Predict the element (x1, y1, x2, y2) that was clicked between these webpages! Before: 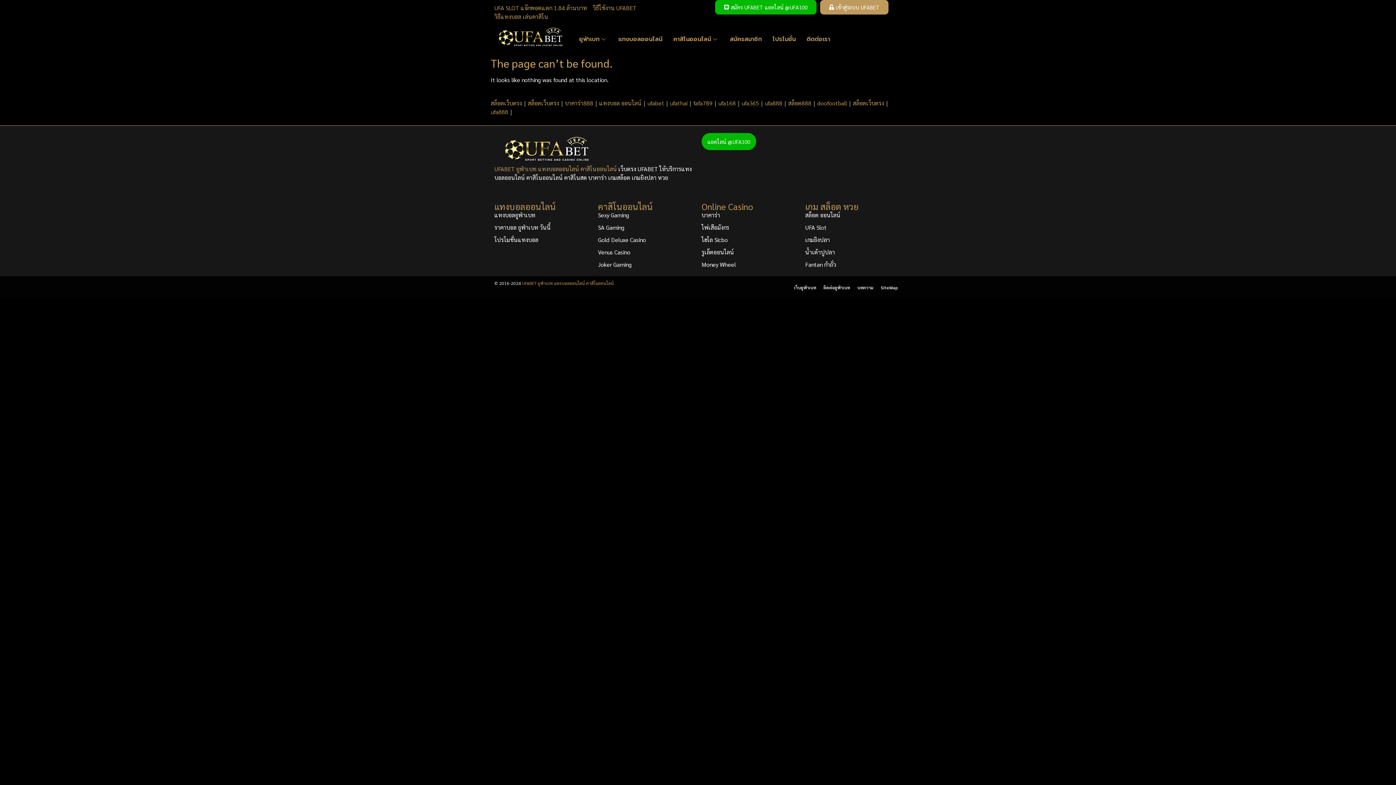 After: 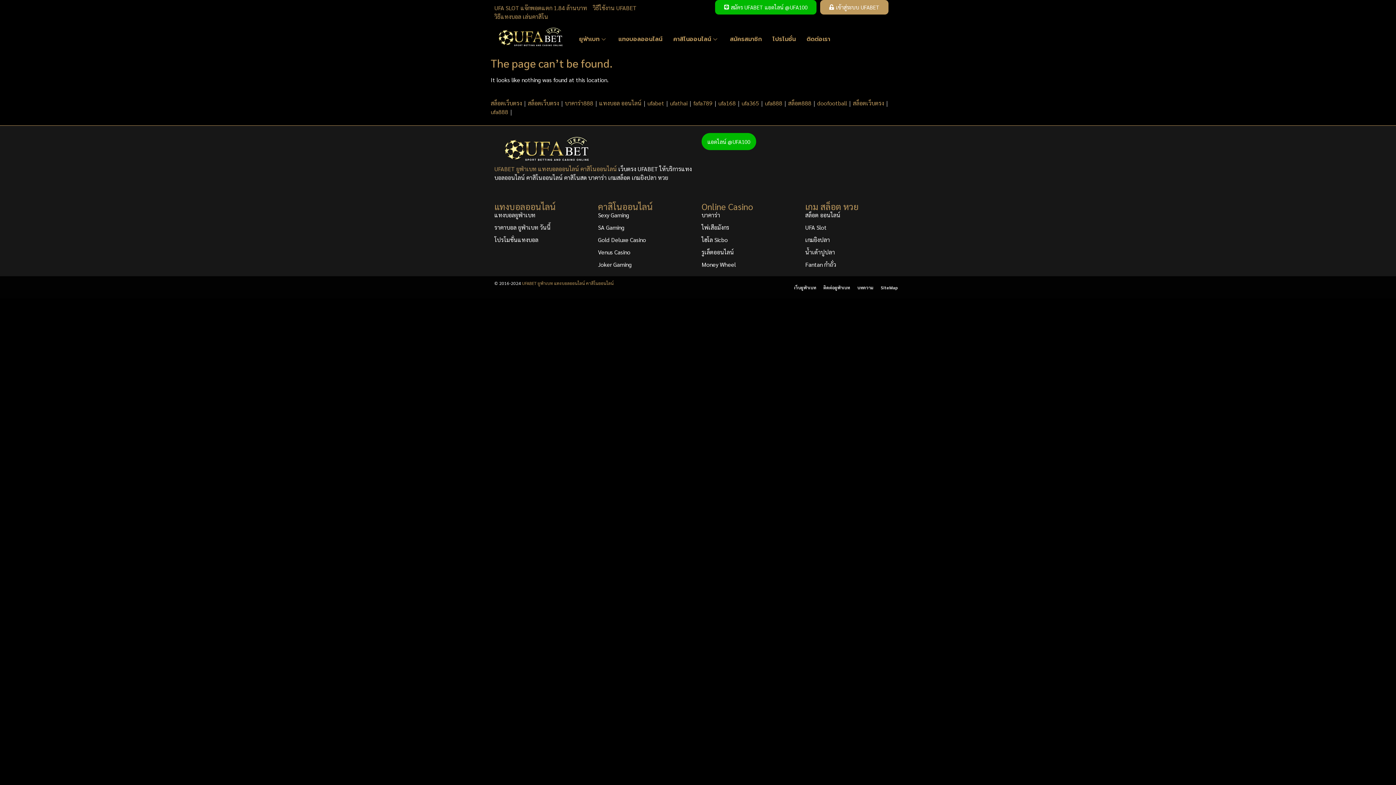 Action: bbox: (647, 99, 664, 107) label: ufabet